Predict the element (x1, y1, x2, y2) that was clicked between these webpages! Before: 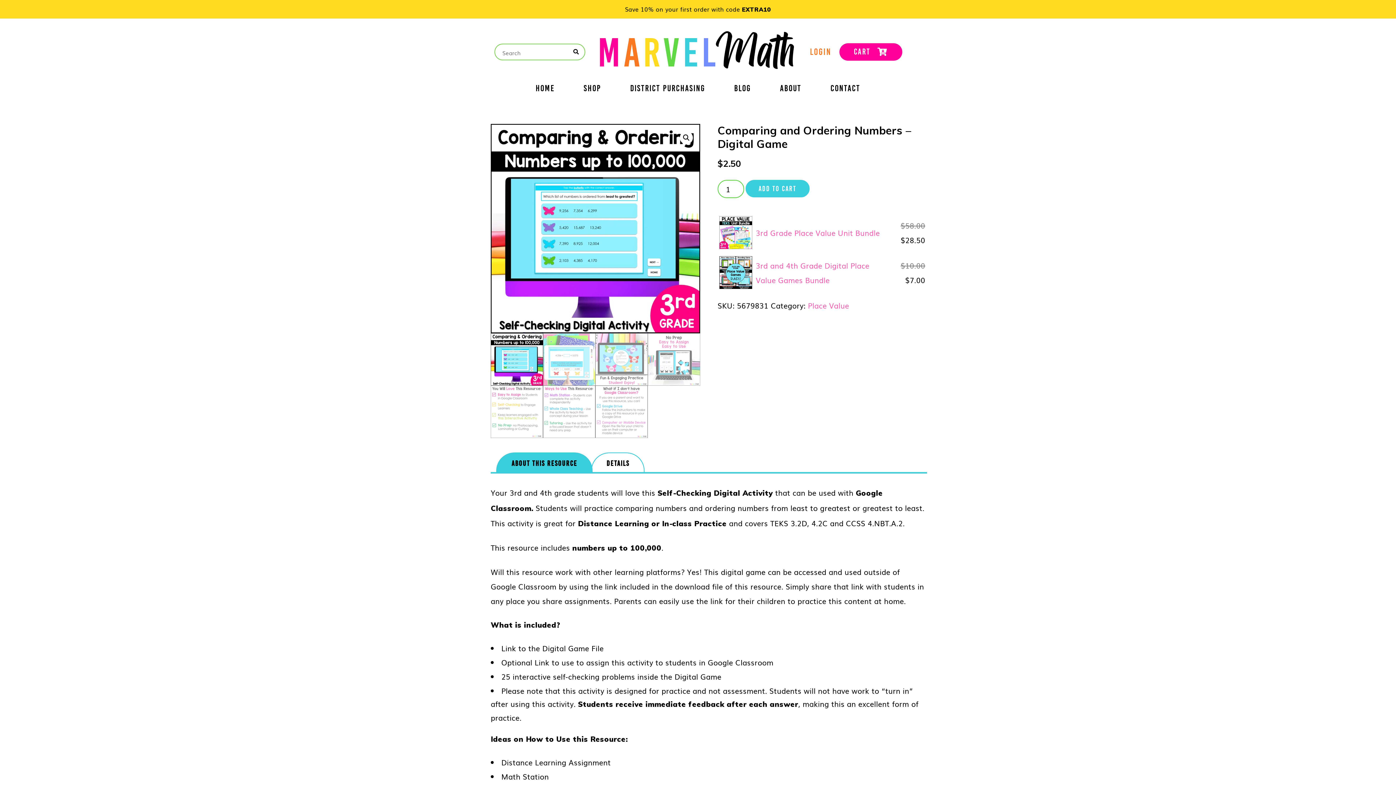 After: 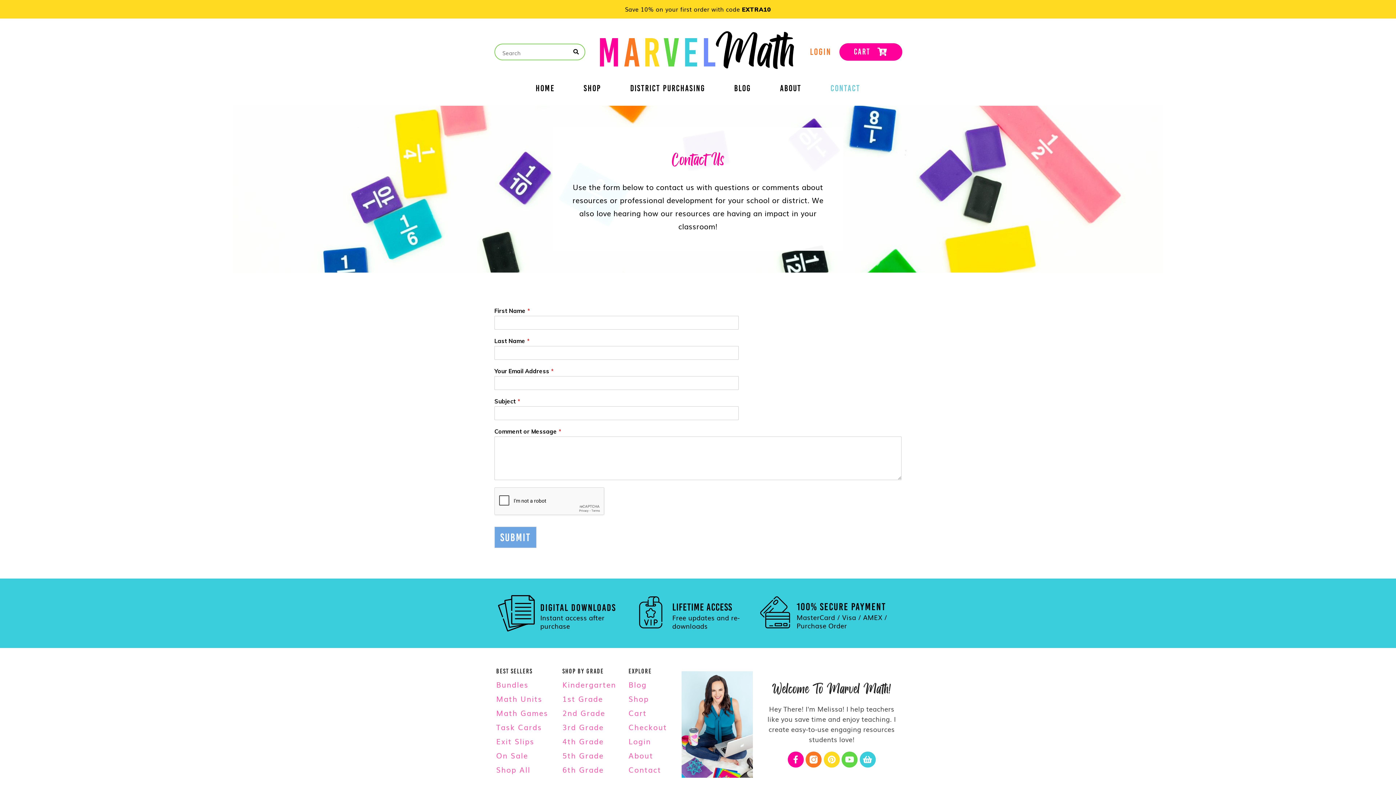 Action: bbox: (816, 85, 875, 96) label: CONTACT